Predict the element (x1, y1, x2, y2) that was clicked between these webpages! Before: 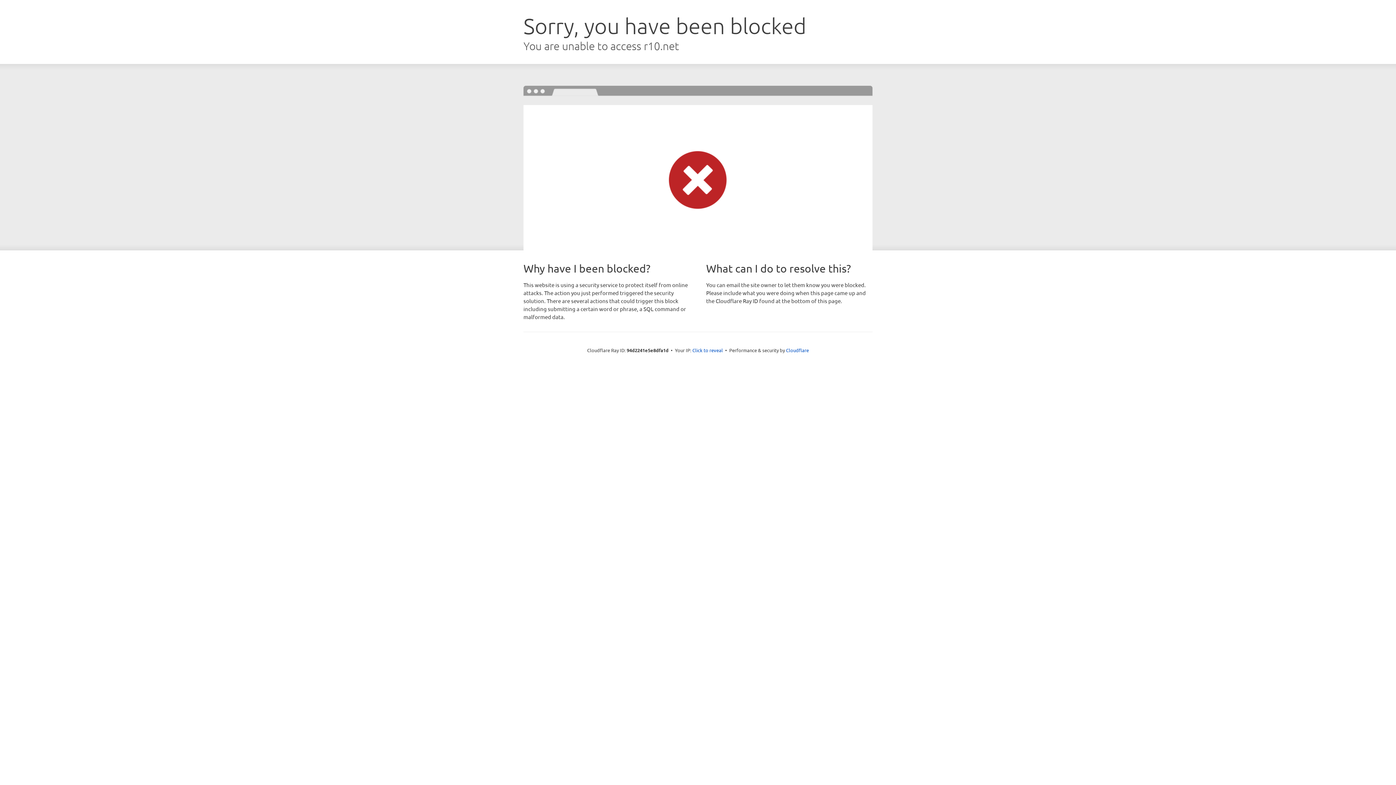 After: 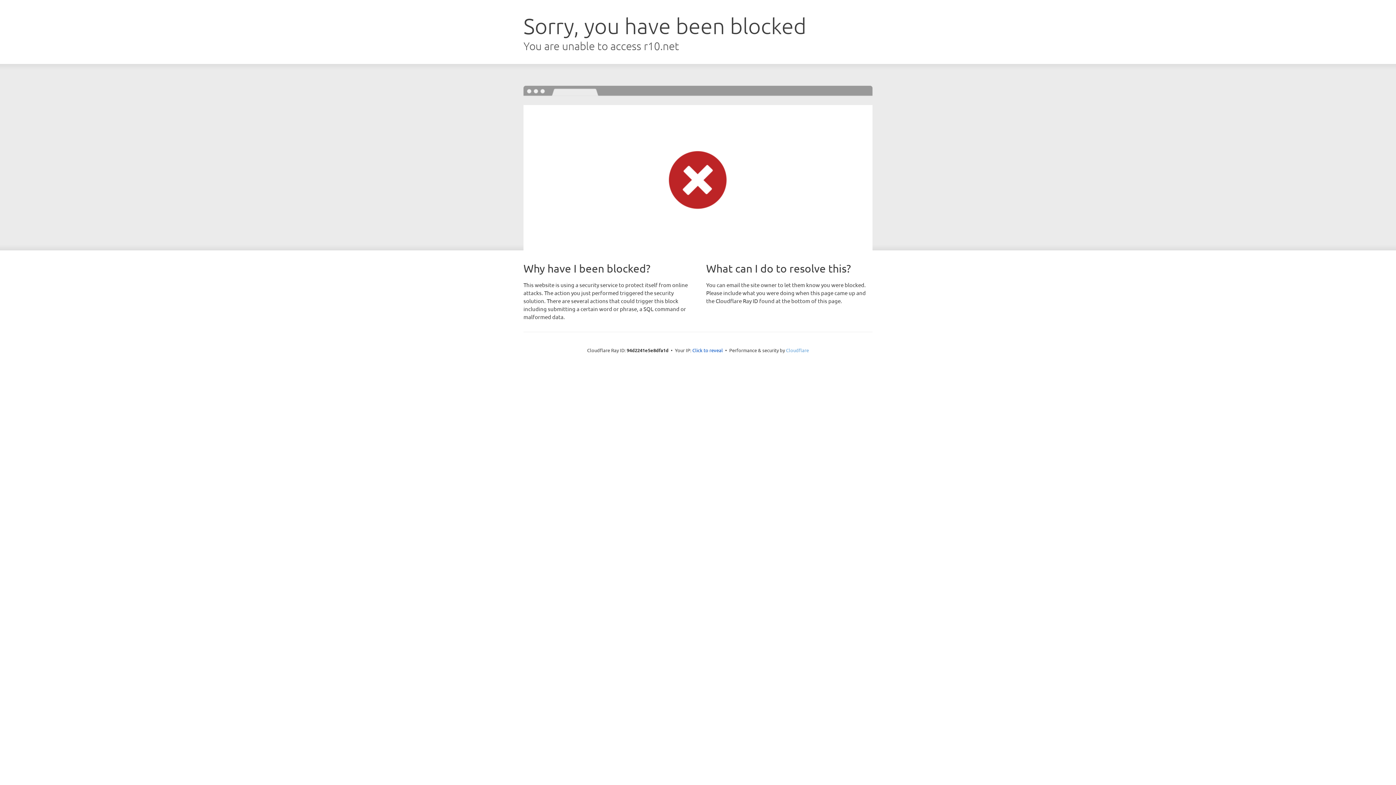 Action: label: Cloudflare bbox: (786, 347, 809, 353)